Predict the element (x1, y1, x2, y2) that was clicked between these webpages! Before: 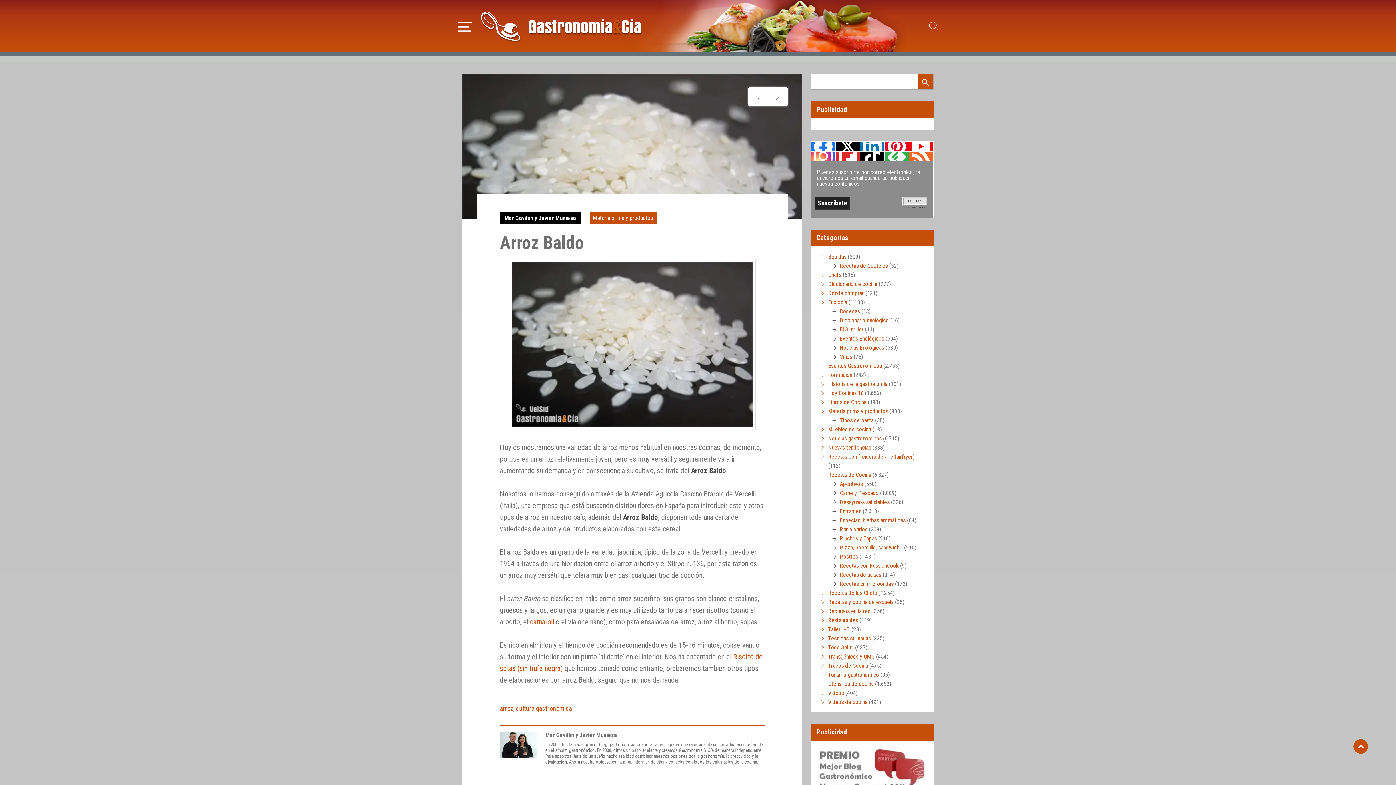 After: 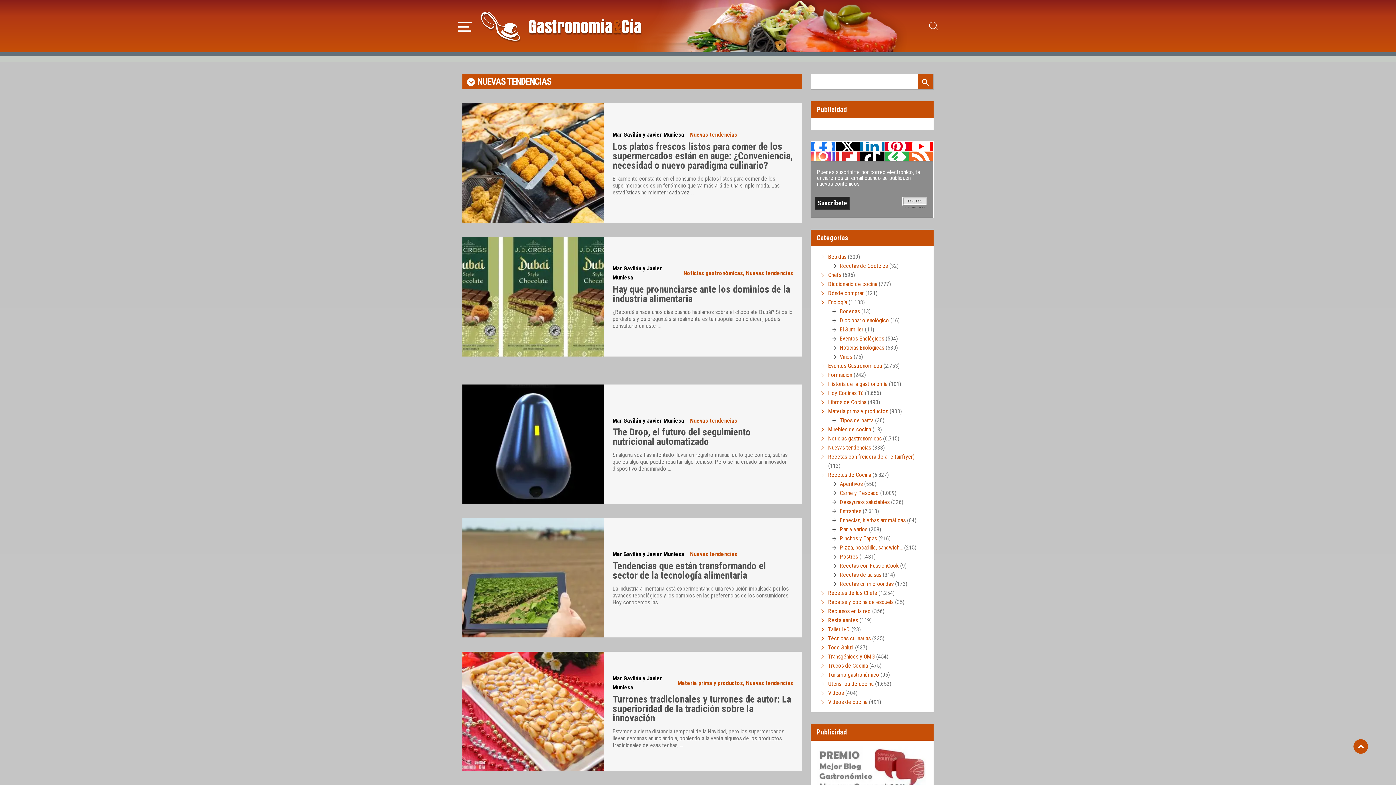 Action: label: Nuevas tendencias bbox: (828, 444, 871, 451)